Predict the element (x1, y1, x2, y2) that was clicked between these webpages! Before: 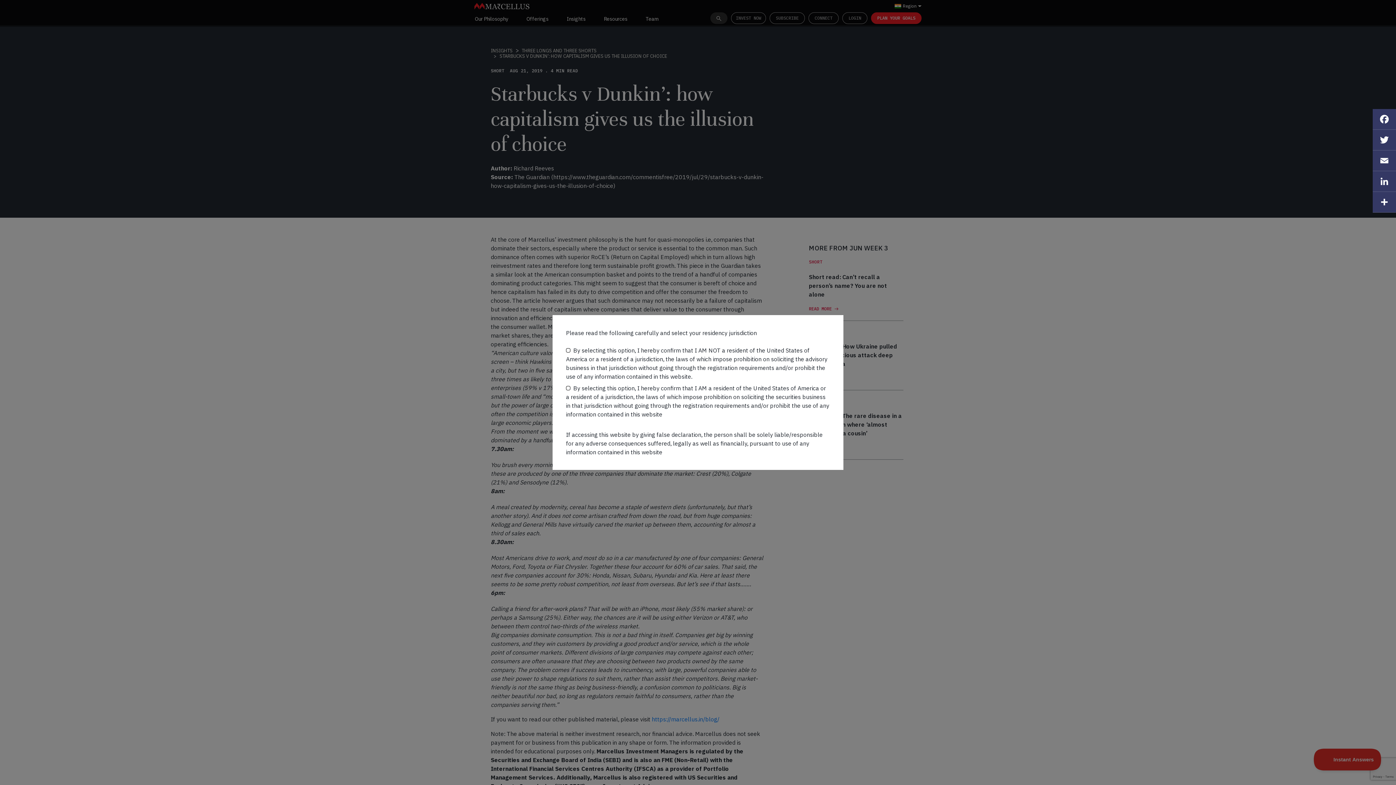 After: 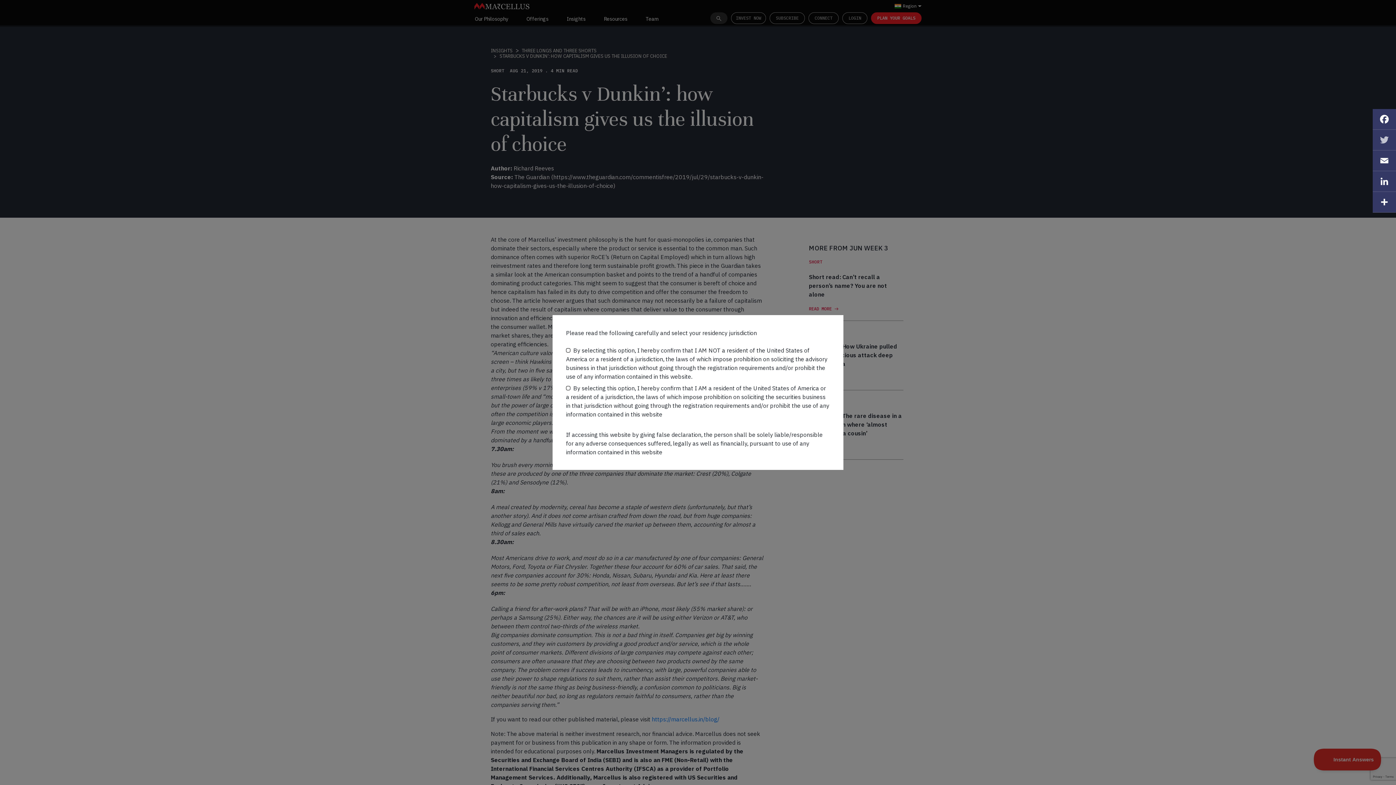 Action: bbox: (1373, 129, 1396, 150) label: Twitter